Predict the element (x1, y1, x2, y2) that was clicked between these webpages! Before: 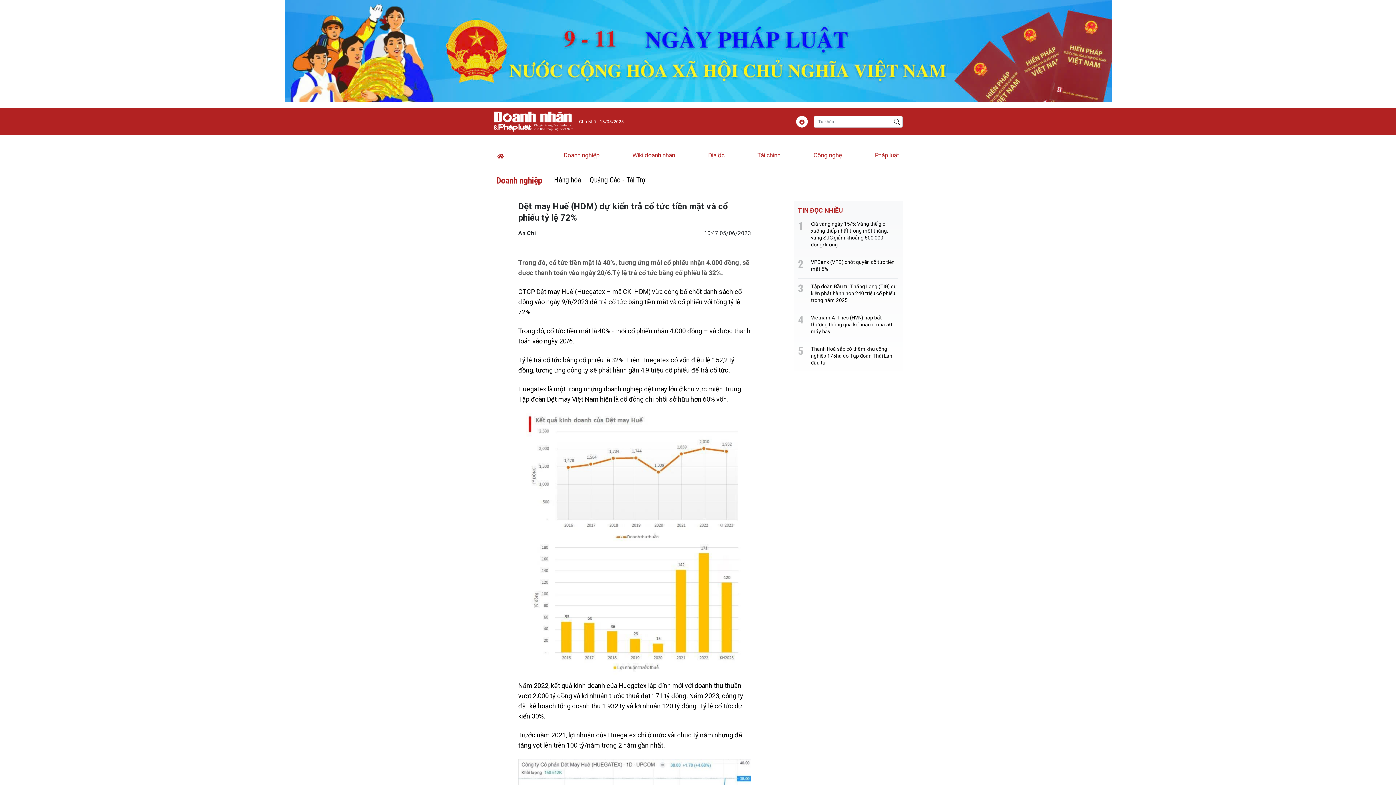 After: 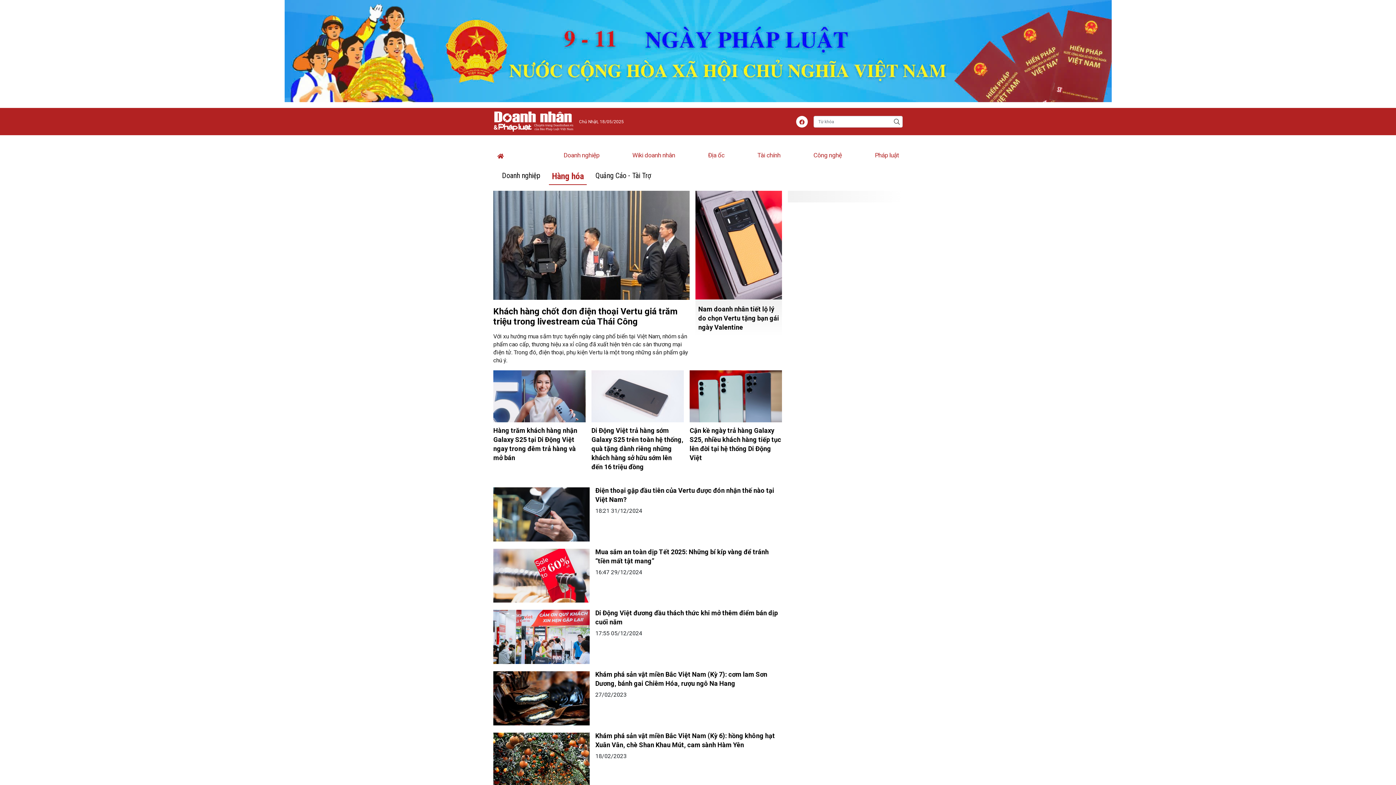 Action: bbox: (554, 175, 581, 184) label: Hàng hóa